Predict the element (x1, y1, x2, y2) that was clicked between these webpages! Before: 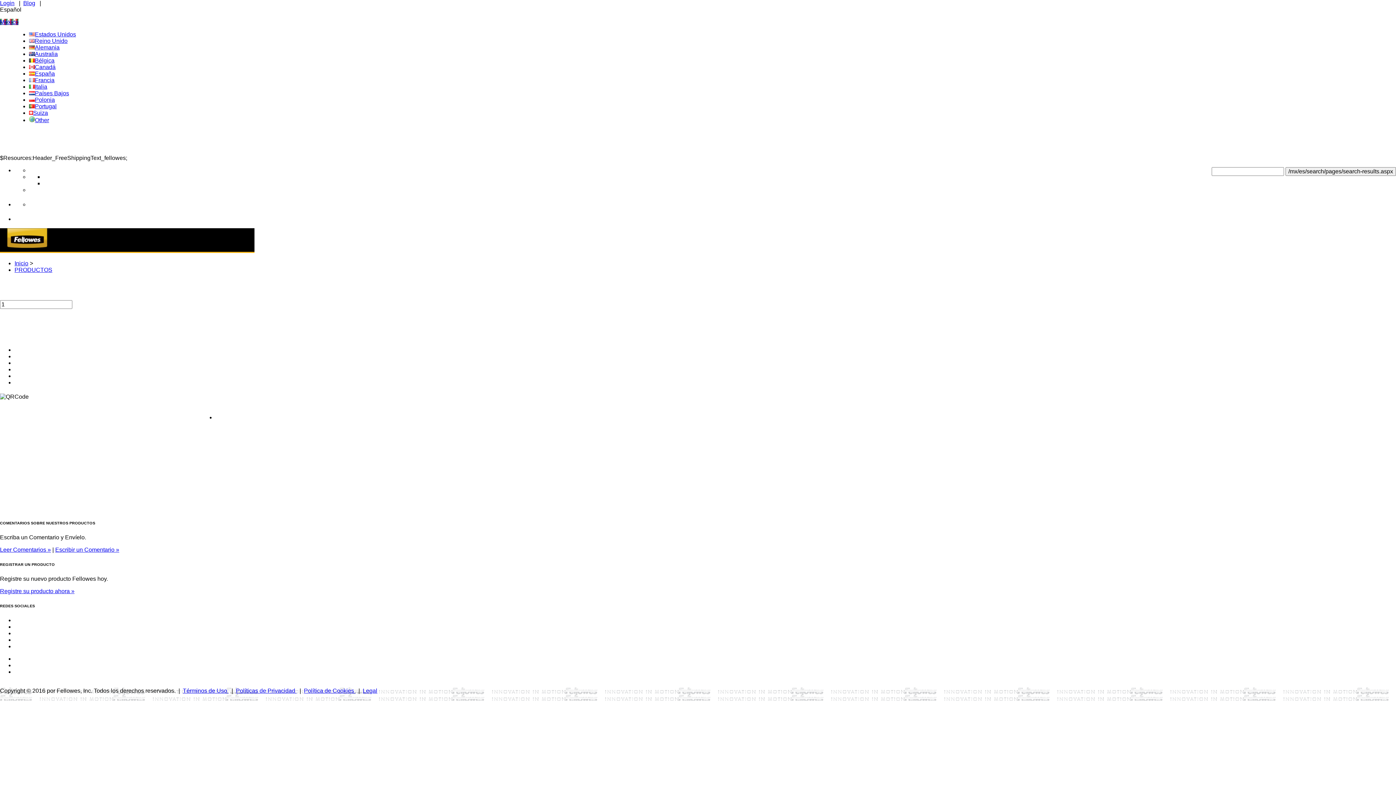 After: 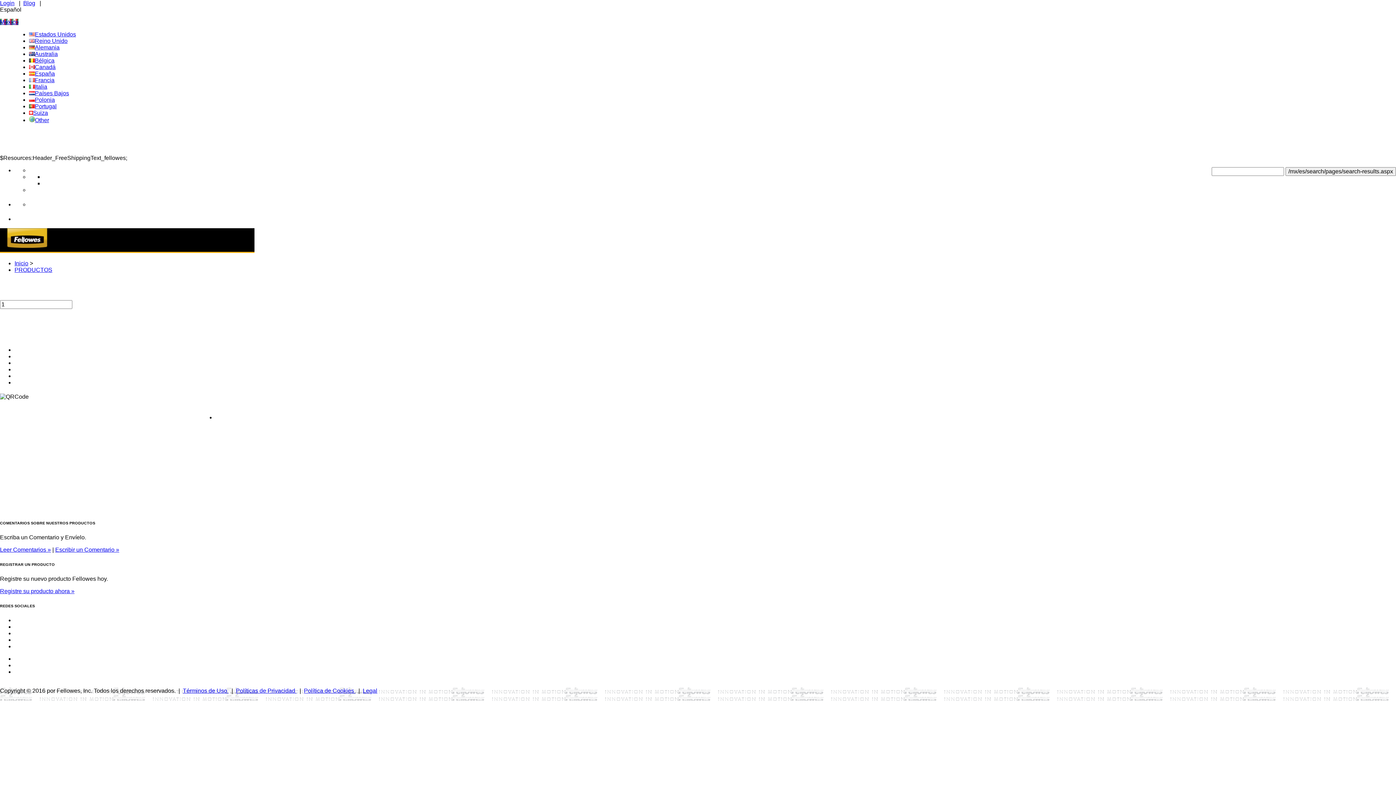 Action: bbox: (23, 0, 35, 6) label: Blog